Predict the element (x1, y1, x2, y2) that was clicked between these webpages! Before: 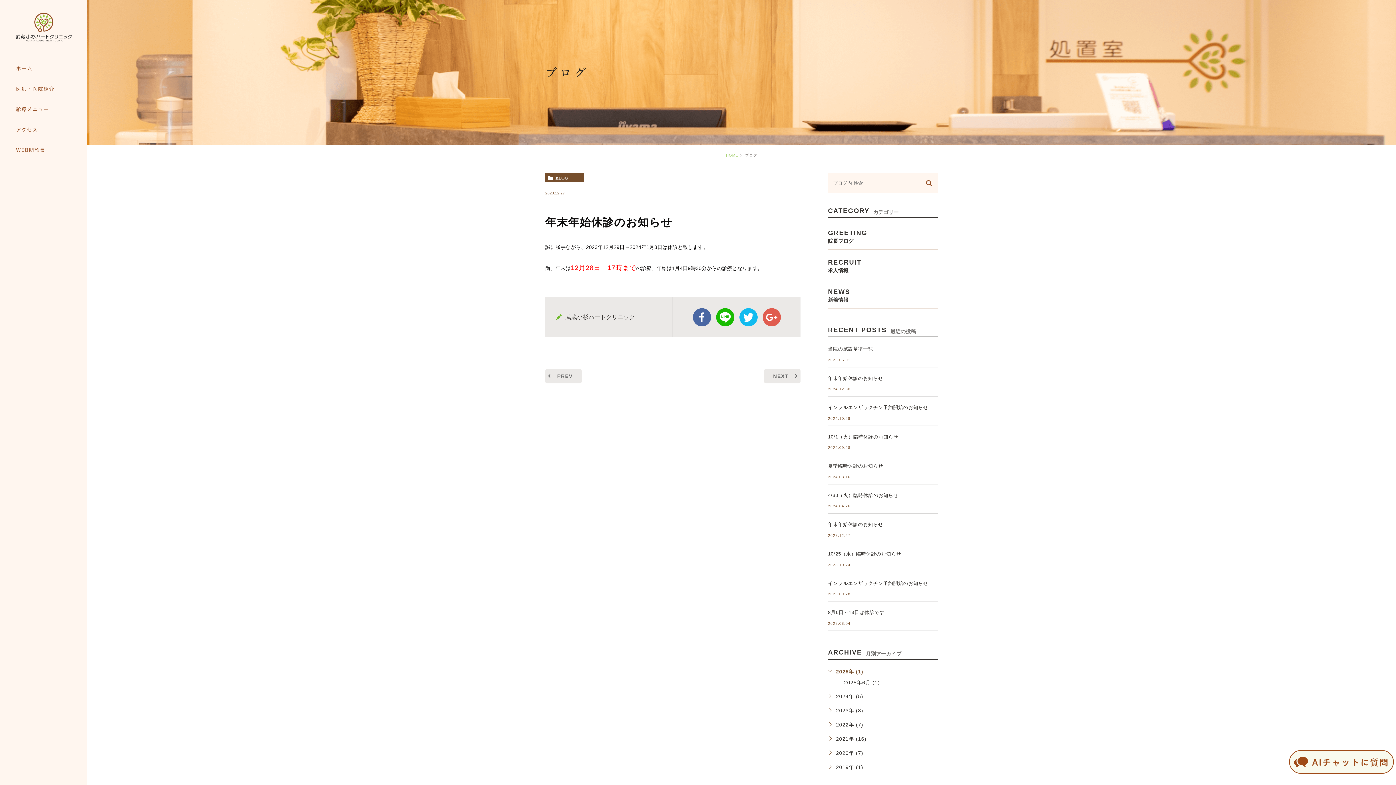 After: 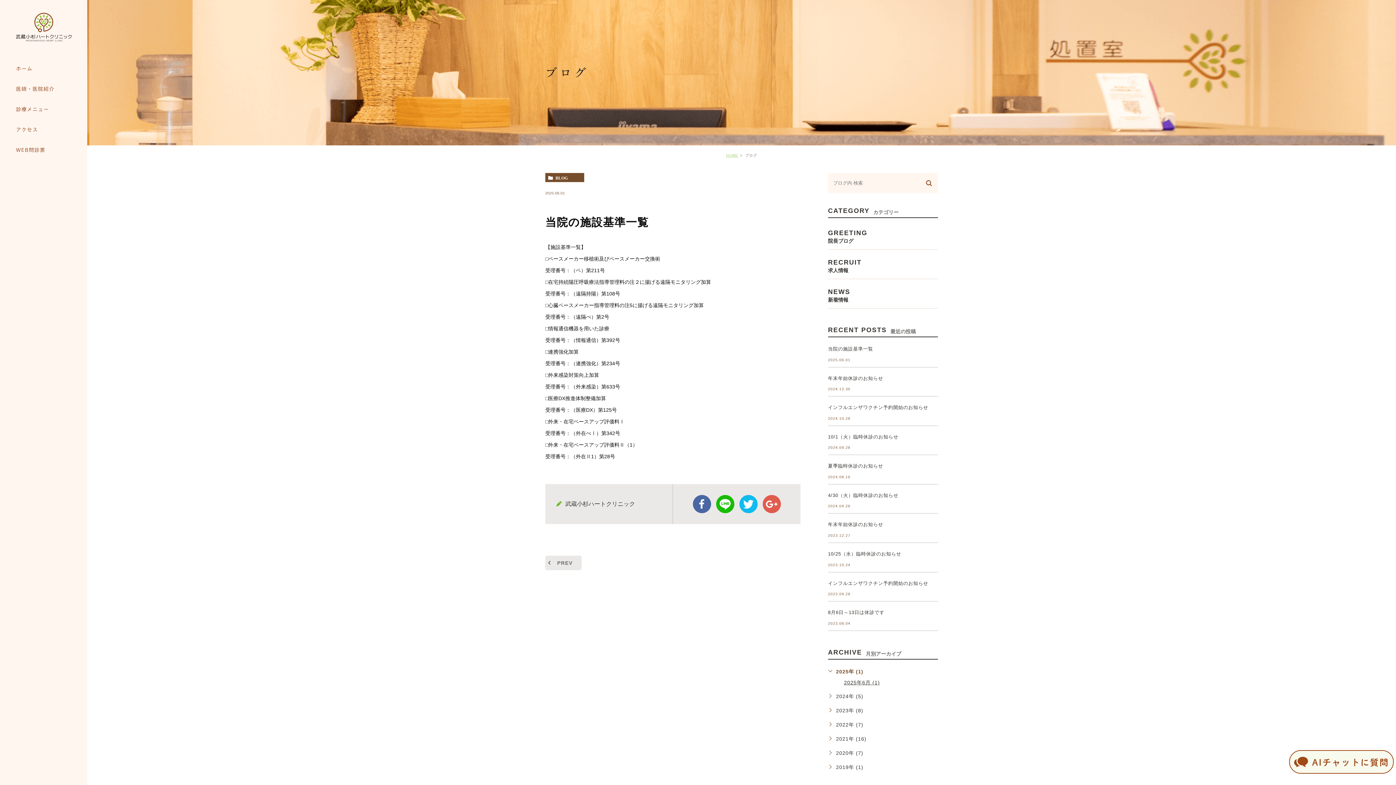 Action: bbox: (828, 346, 873, 351) label: 当院の施設基準一覧